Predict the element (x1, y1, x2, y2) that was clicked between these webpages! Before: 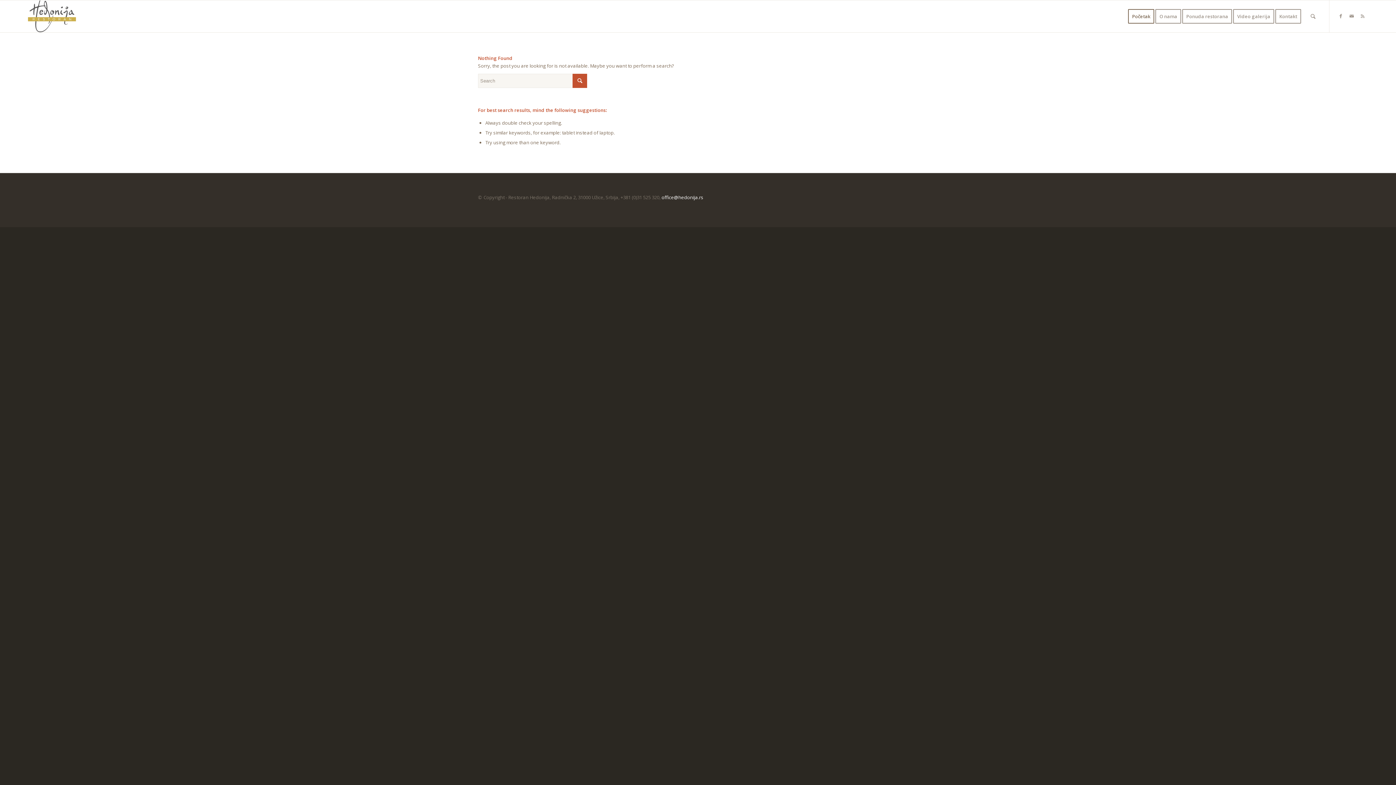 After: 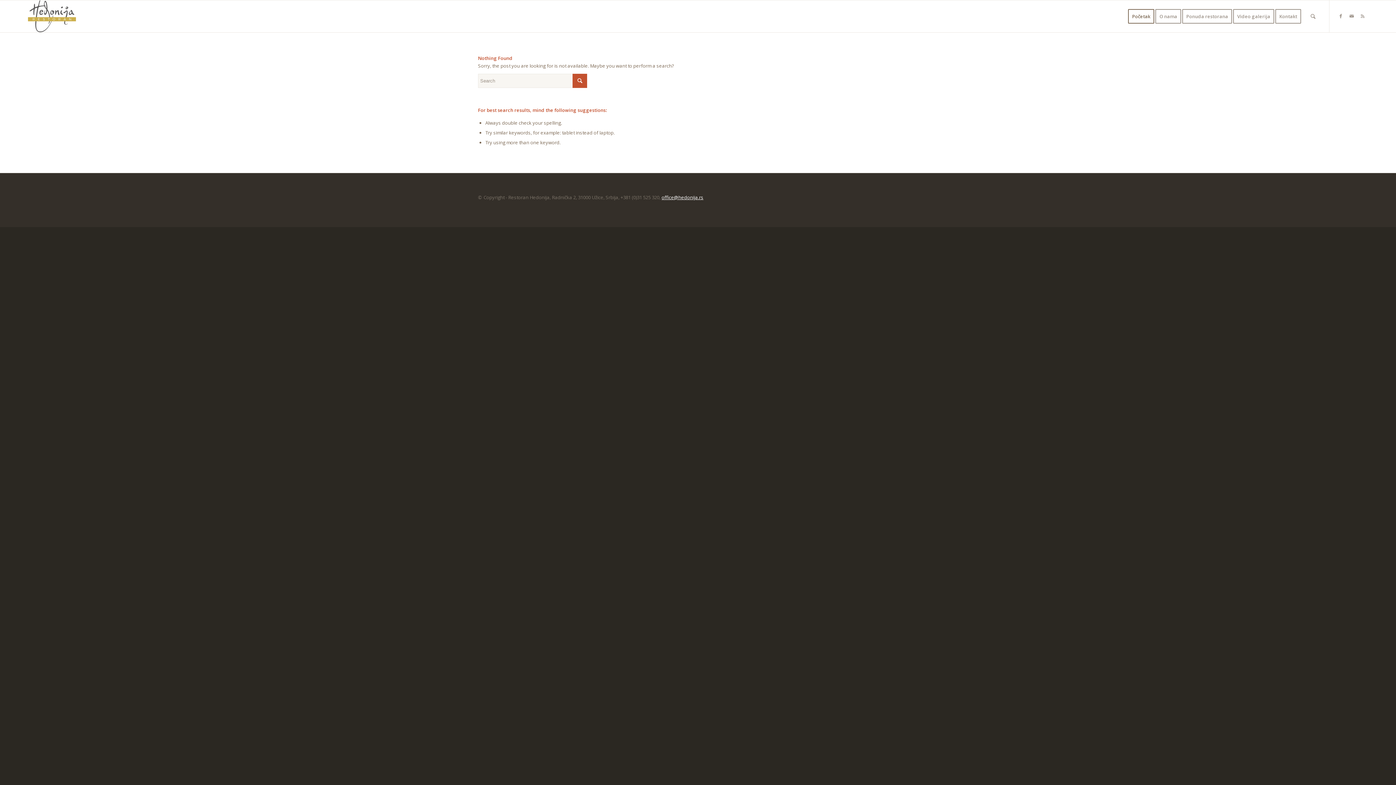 Action: label: office@hedonija.rs bbox: (661, 194, 703, 200)